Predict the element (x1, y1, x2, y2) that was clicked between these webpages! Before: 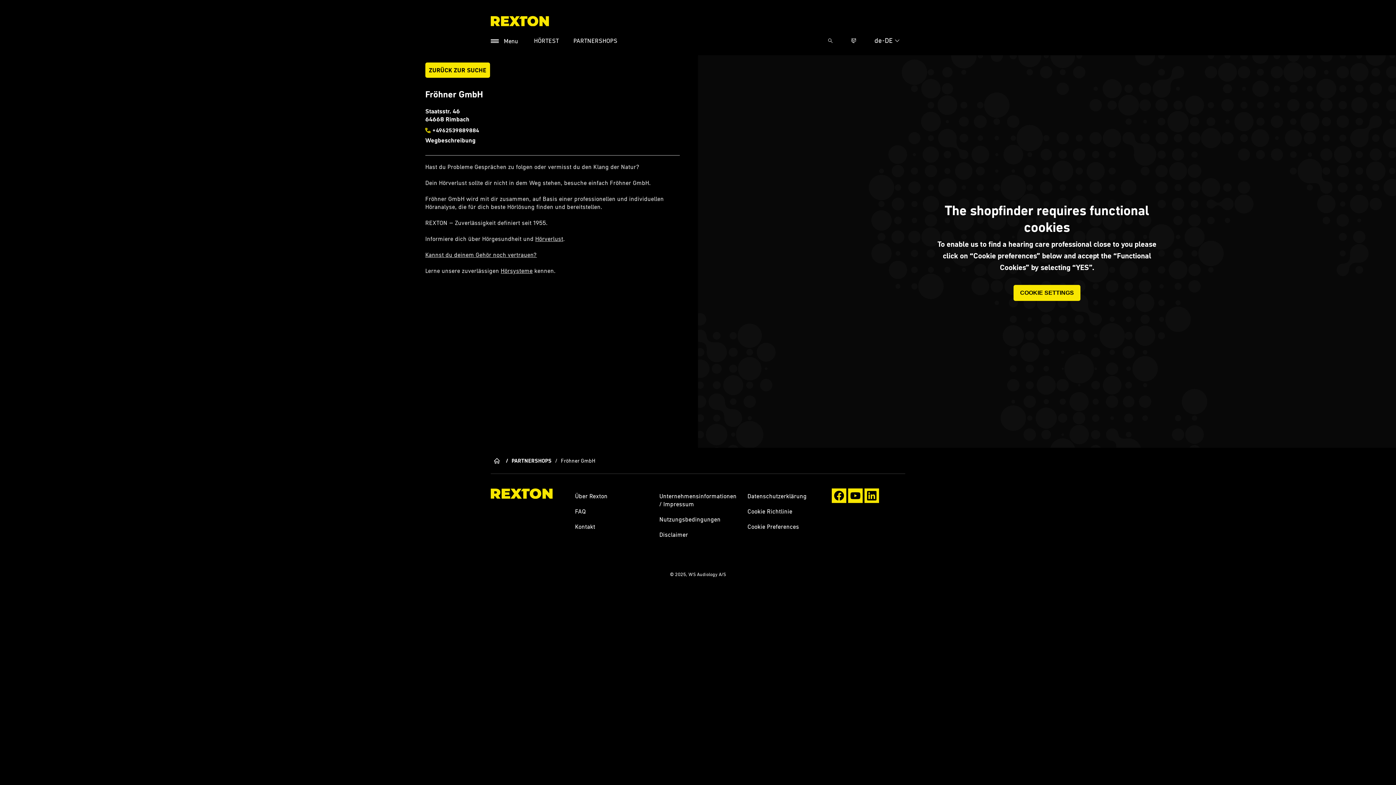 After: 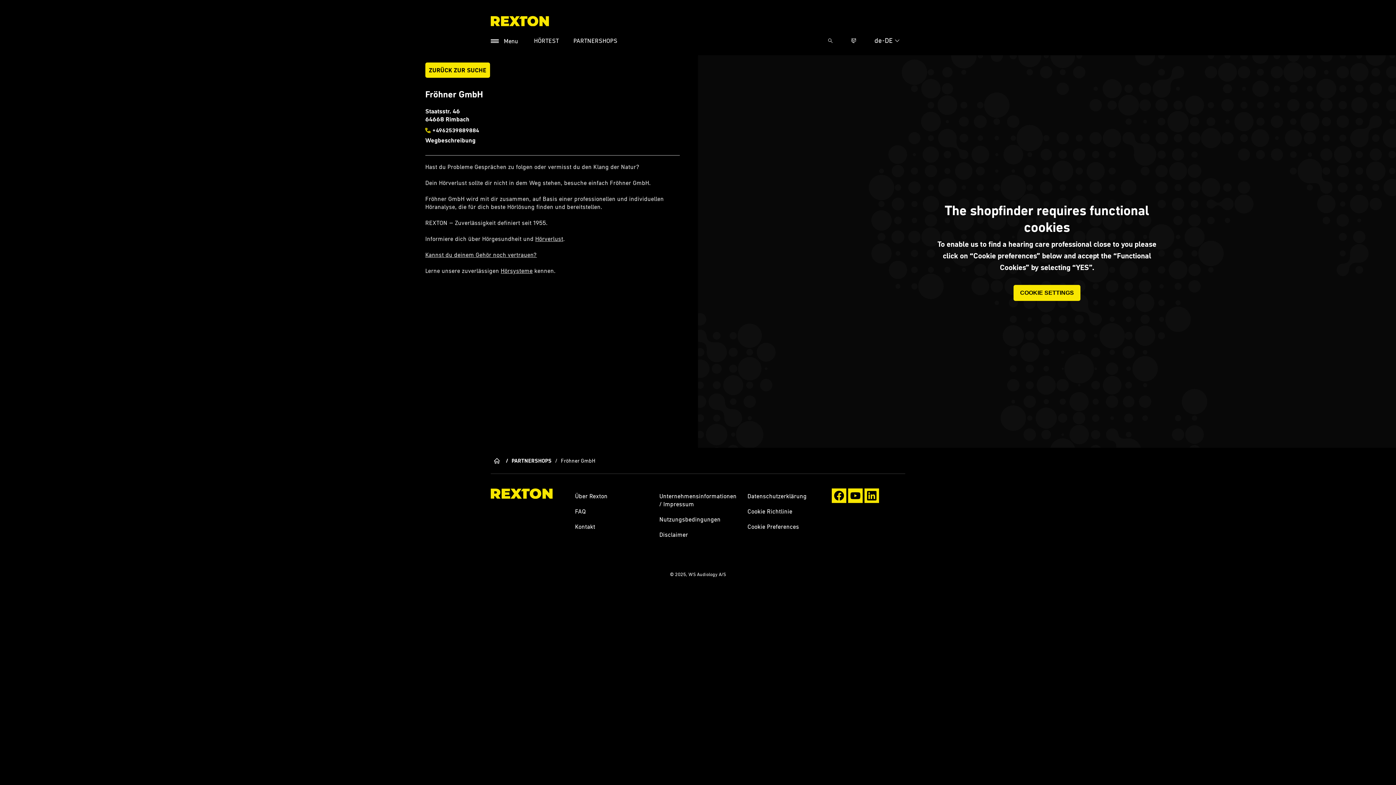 Action: bbox: (535, 234, 563, 242) label: Hörverlust